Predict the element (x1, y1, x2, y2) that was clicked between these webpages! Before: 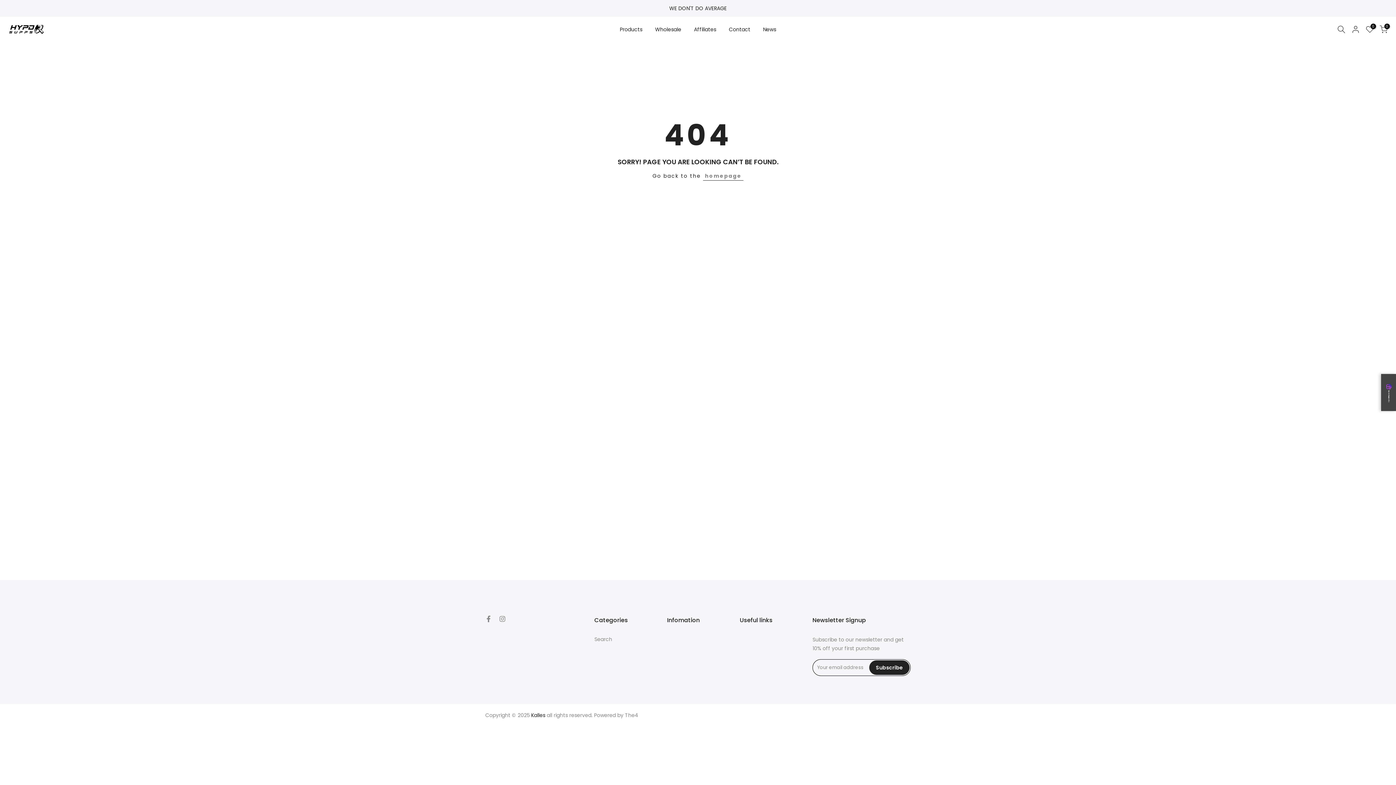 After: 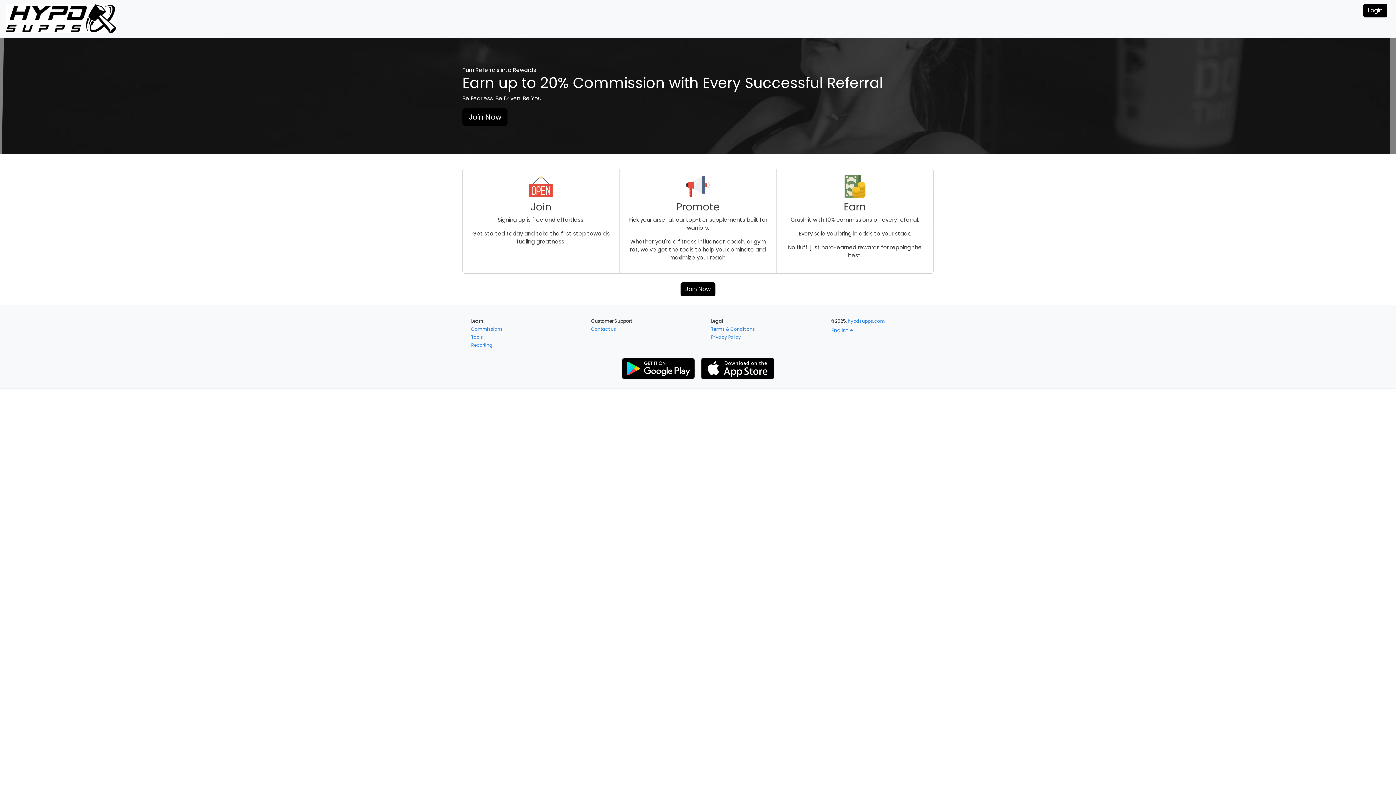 Action: bbox: (687, 25, 722, 33) label: Affiliates